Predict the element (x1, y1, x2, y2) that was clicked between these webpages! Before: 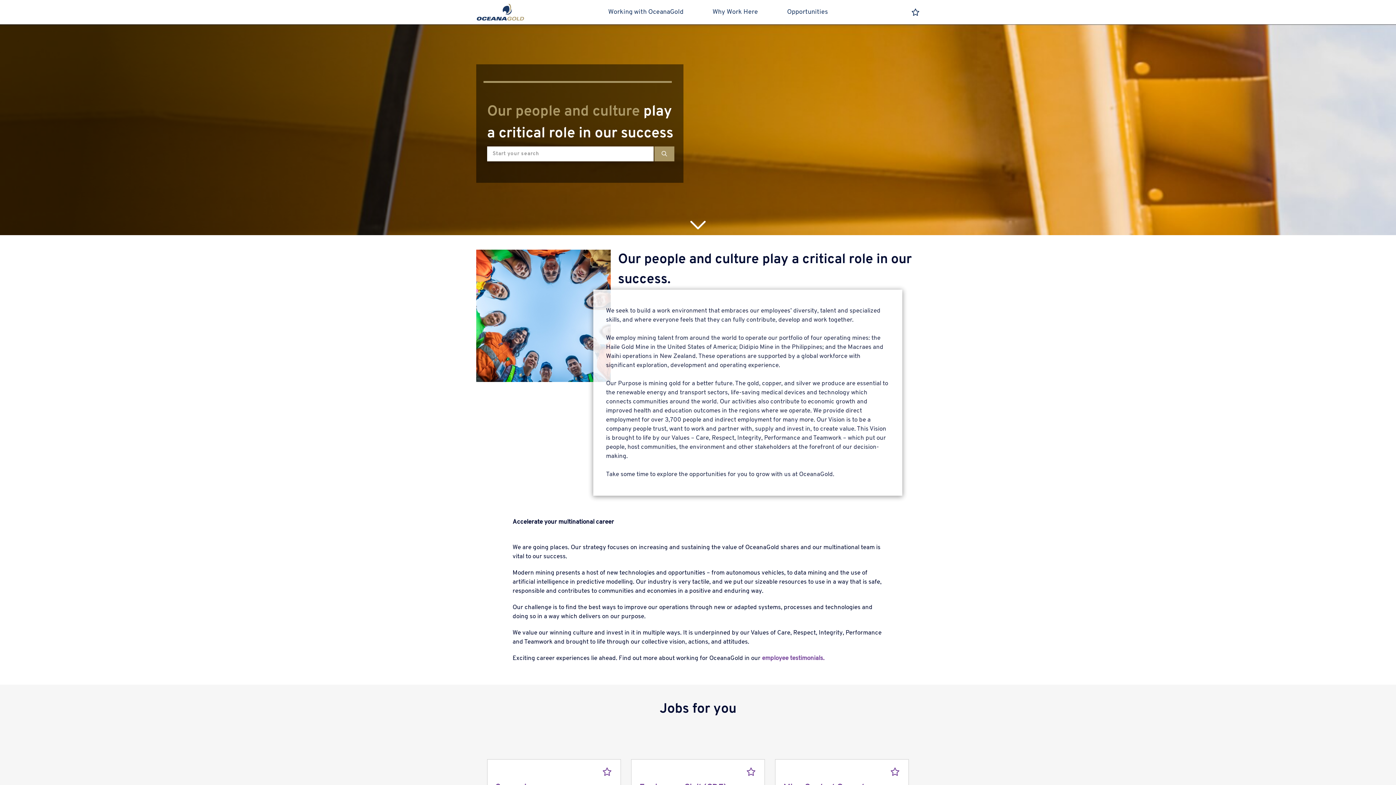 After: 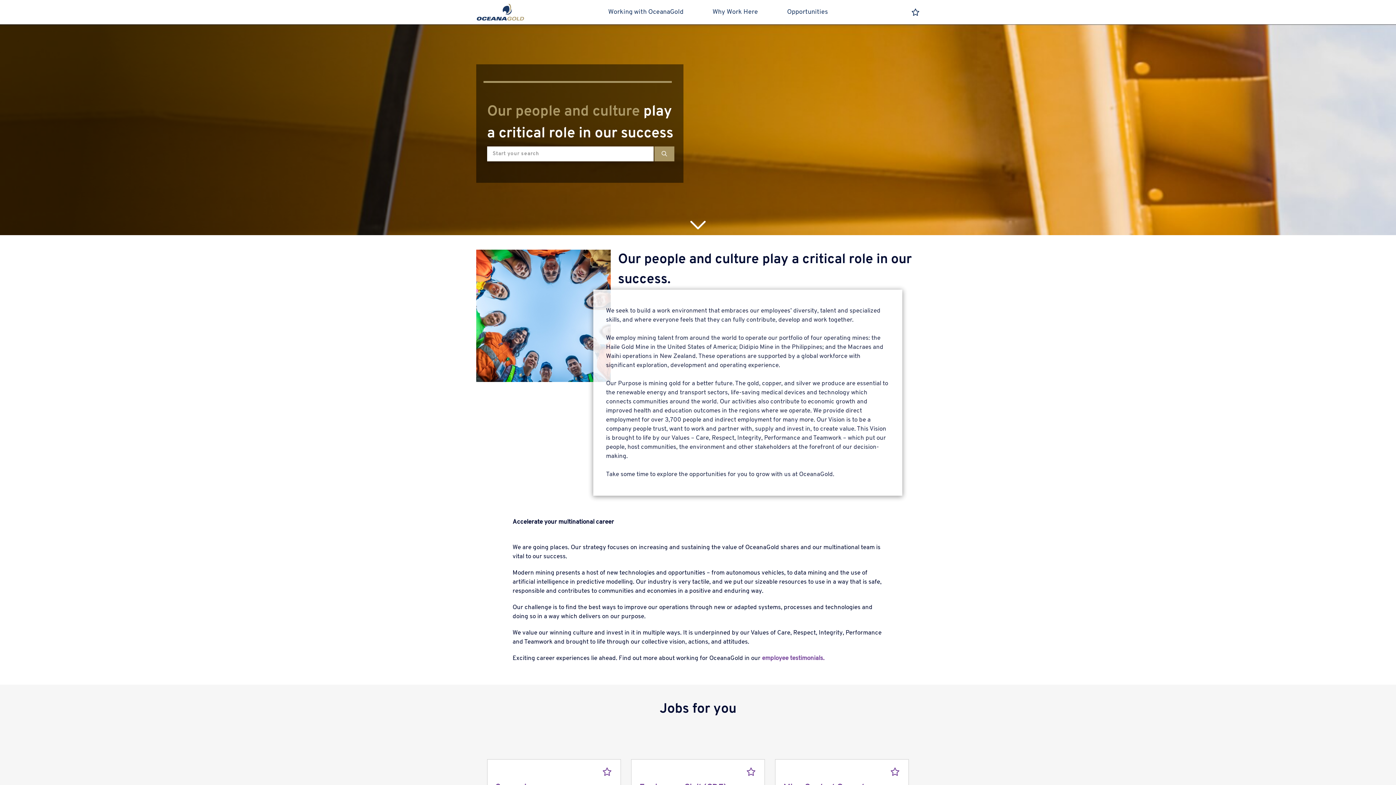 Action: bbox: (476, 3, 524, 21)